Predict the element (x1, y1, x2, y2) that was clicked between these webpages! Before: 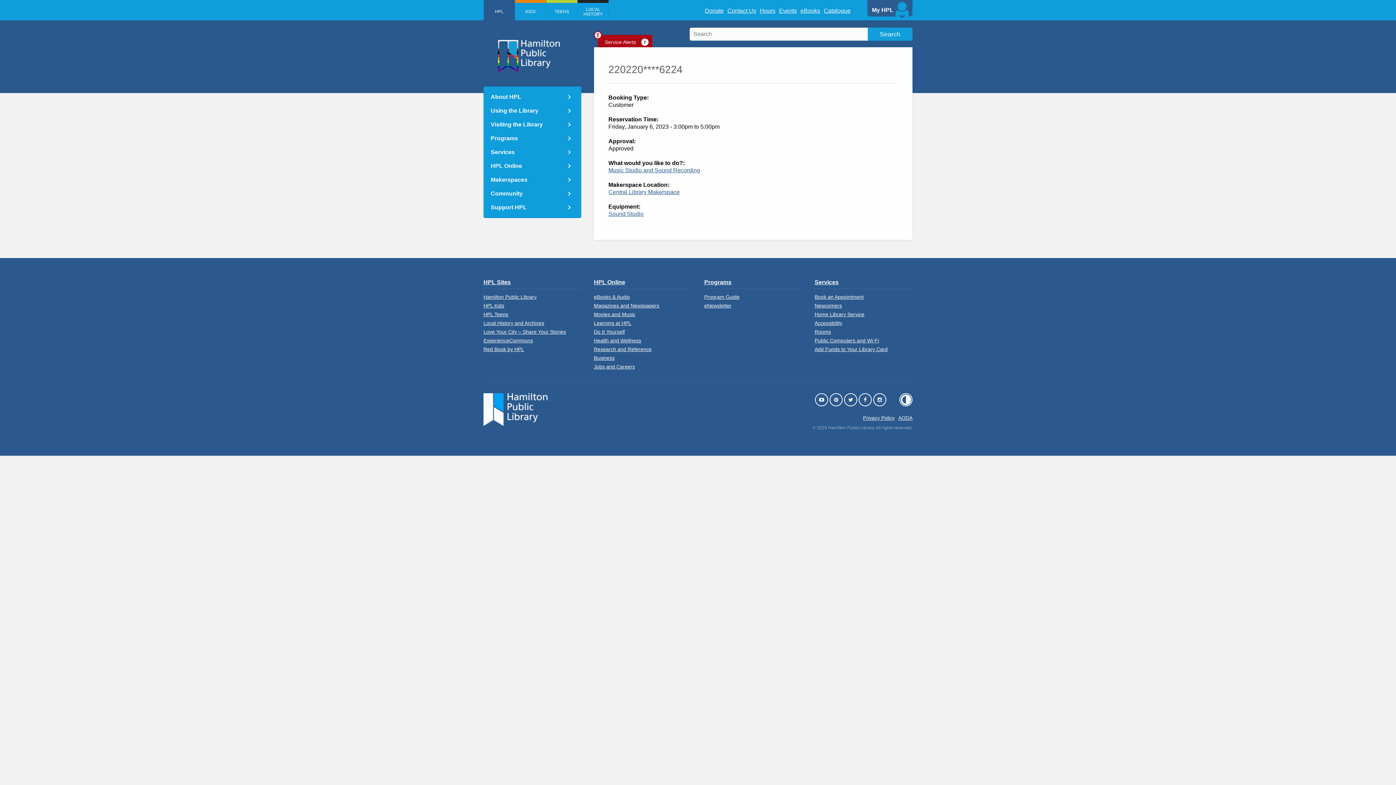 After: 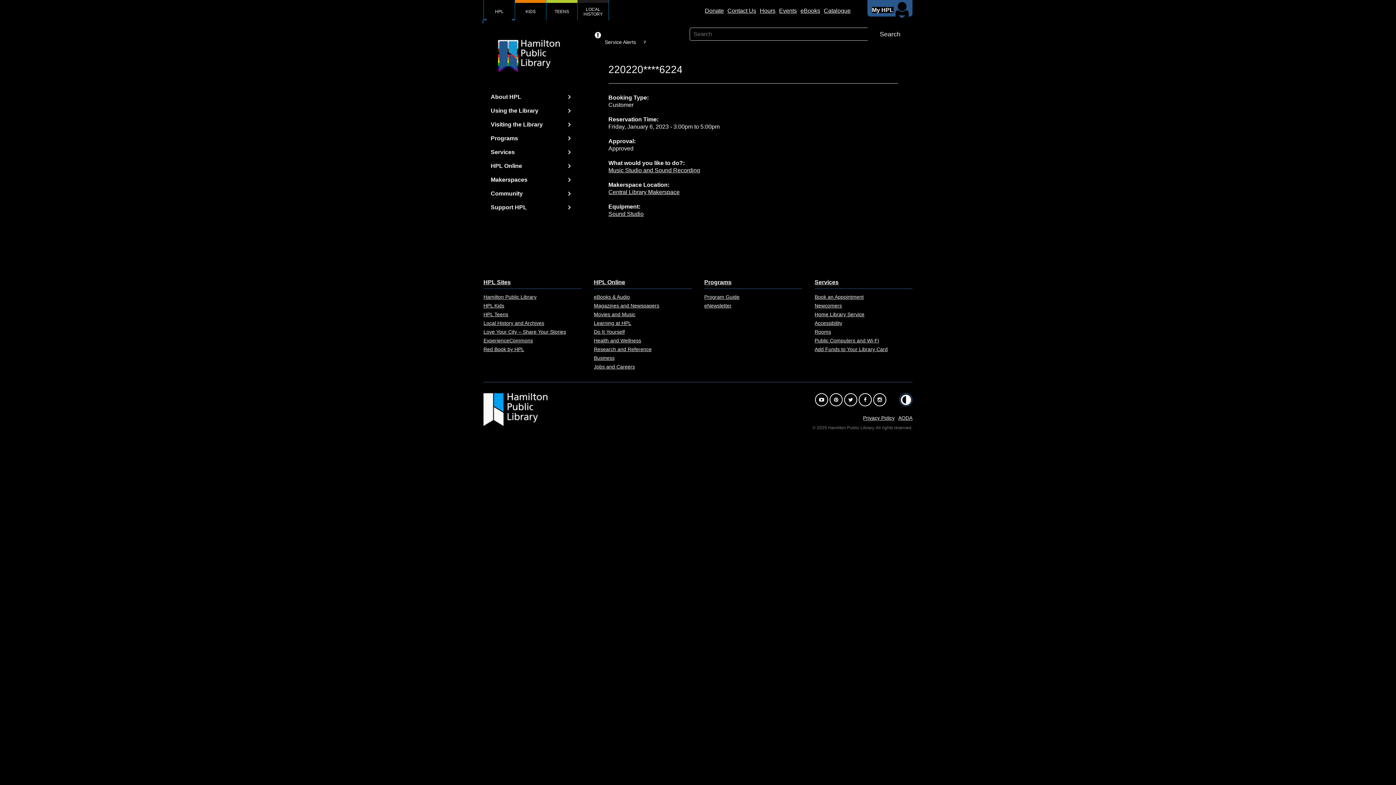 Action: bbox: (899, 393, 912, 406) label: 
Adjust Contrast